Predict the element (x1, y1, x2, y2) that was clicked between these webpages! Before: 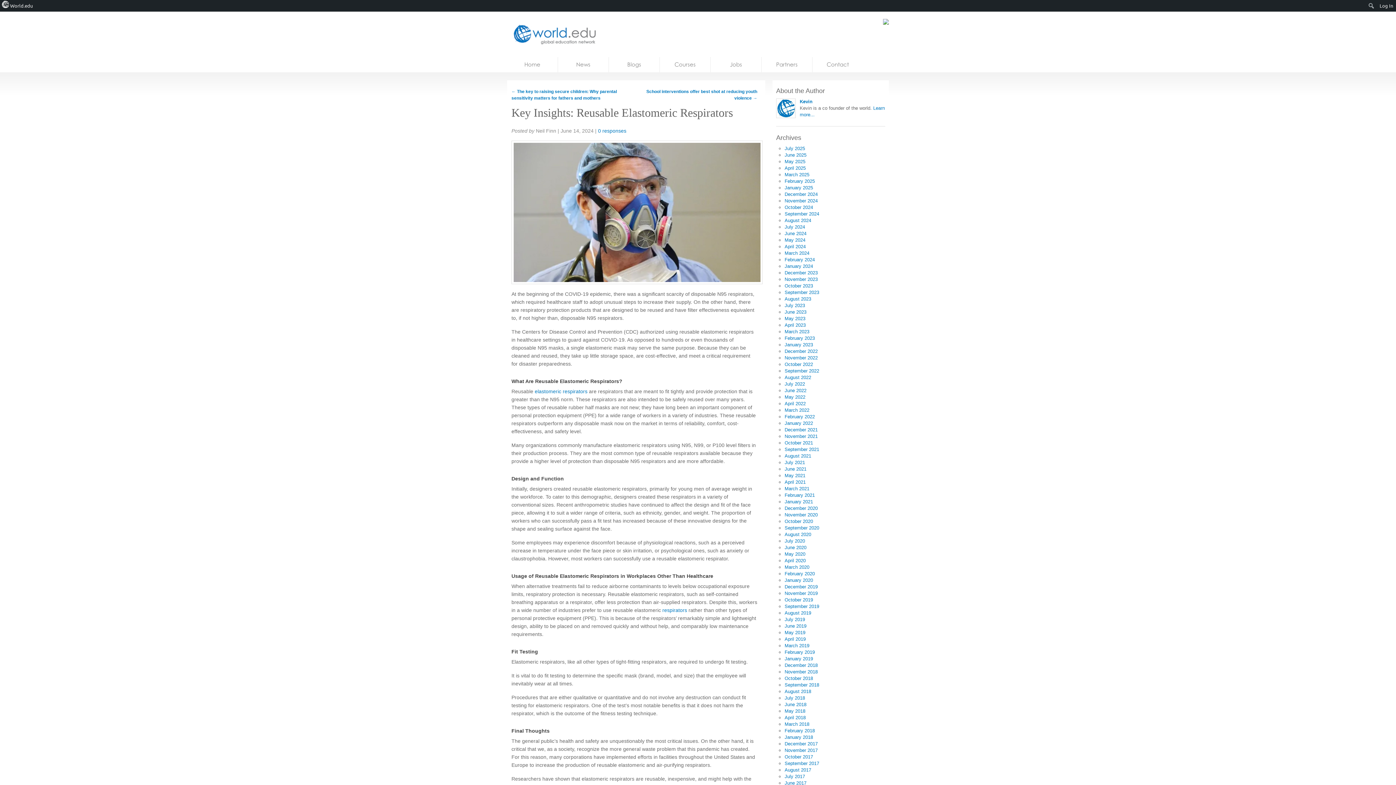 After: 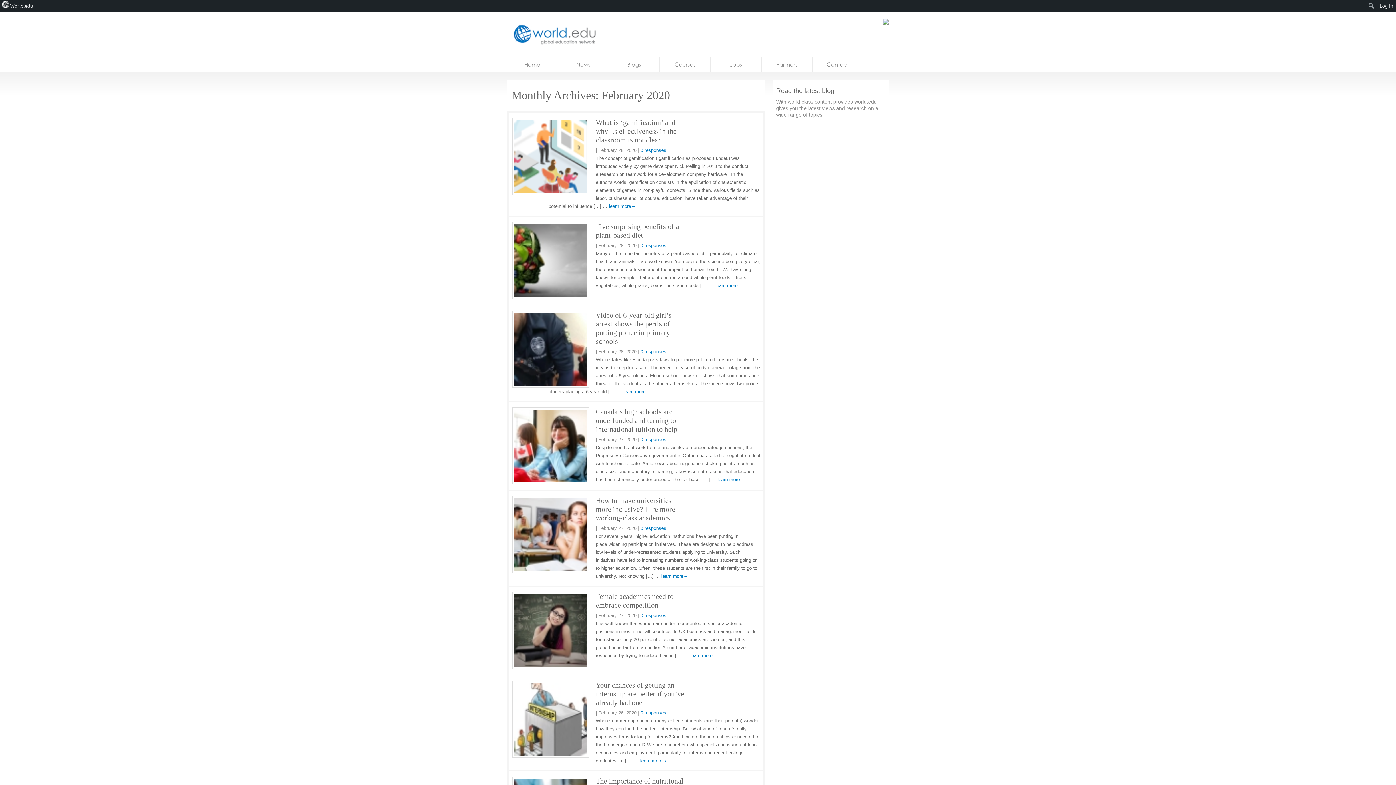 Action: label: February 2020 bbox: (784, 571, 815, 576)